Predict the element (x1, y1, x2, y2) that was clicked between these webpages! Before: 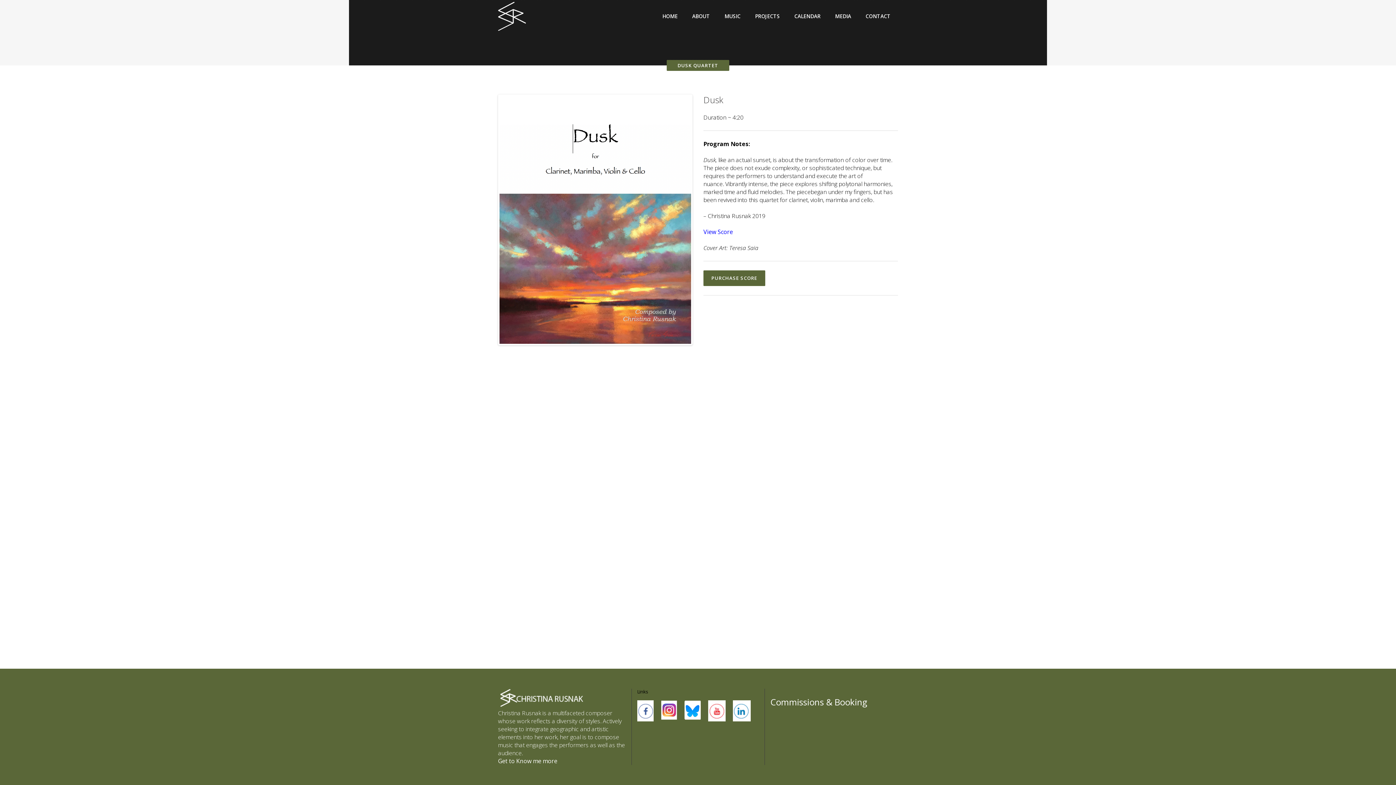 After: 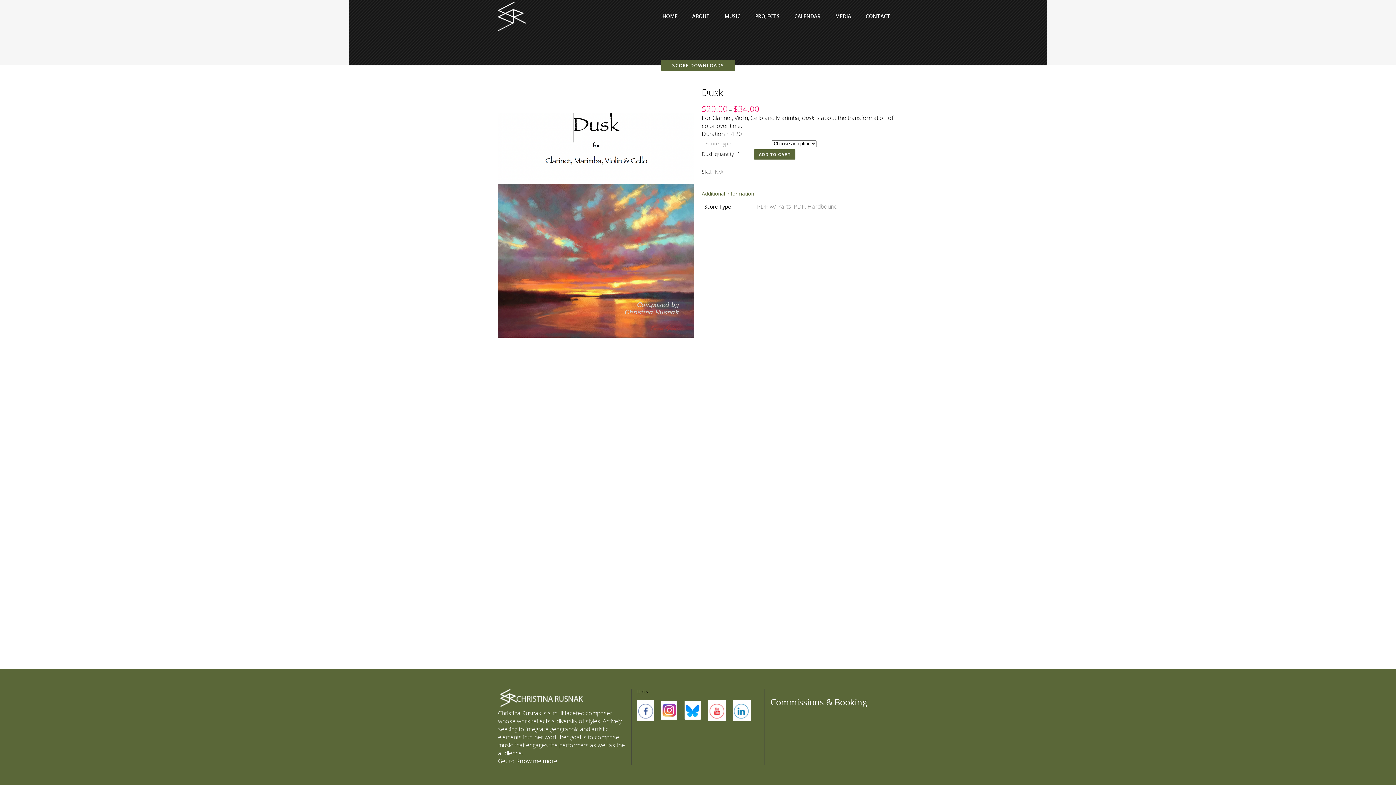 Action: bbox: (703, 270, 765, 286) label: PURCHASE SCORE